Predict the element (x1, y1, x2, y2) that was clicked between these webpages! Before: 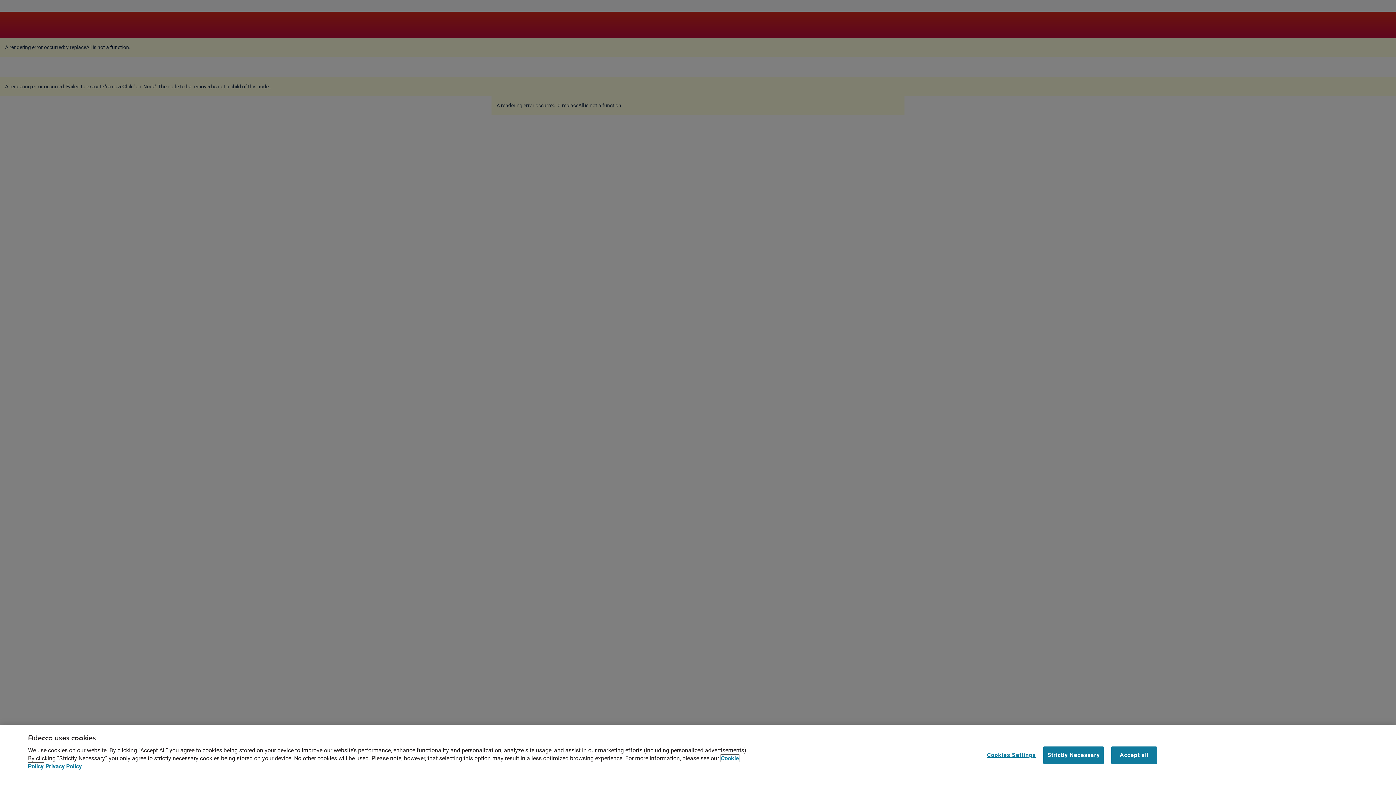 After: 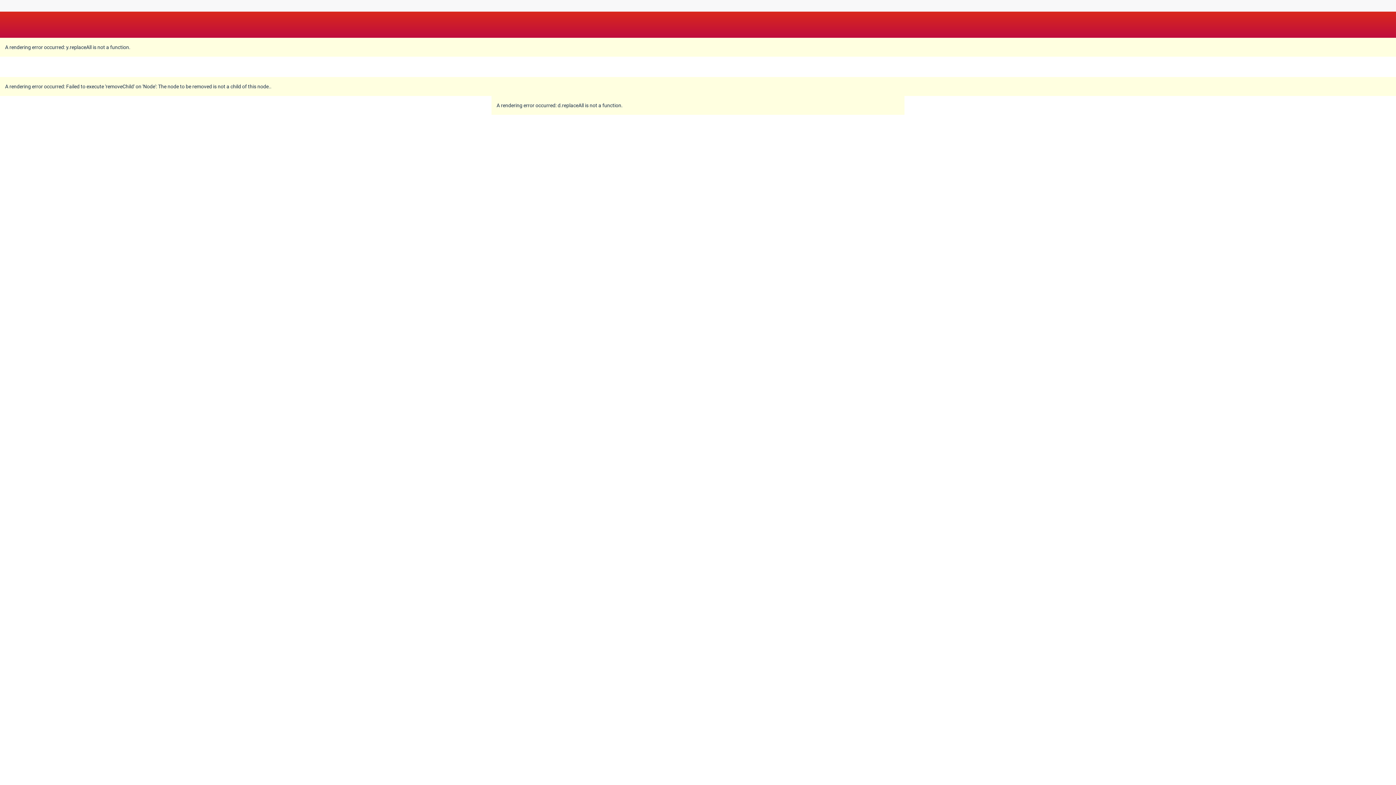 Action: bbox: (1111, 746, 1157, 764) label: Accept all